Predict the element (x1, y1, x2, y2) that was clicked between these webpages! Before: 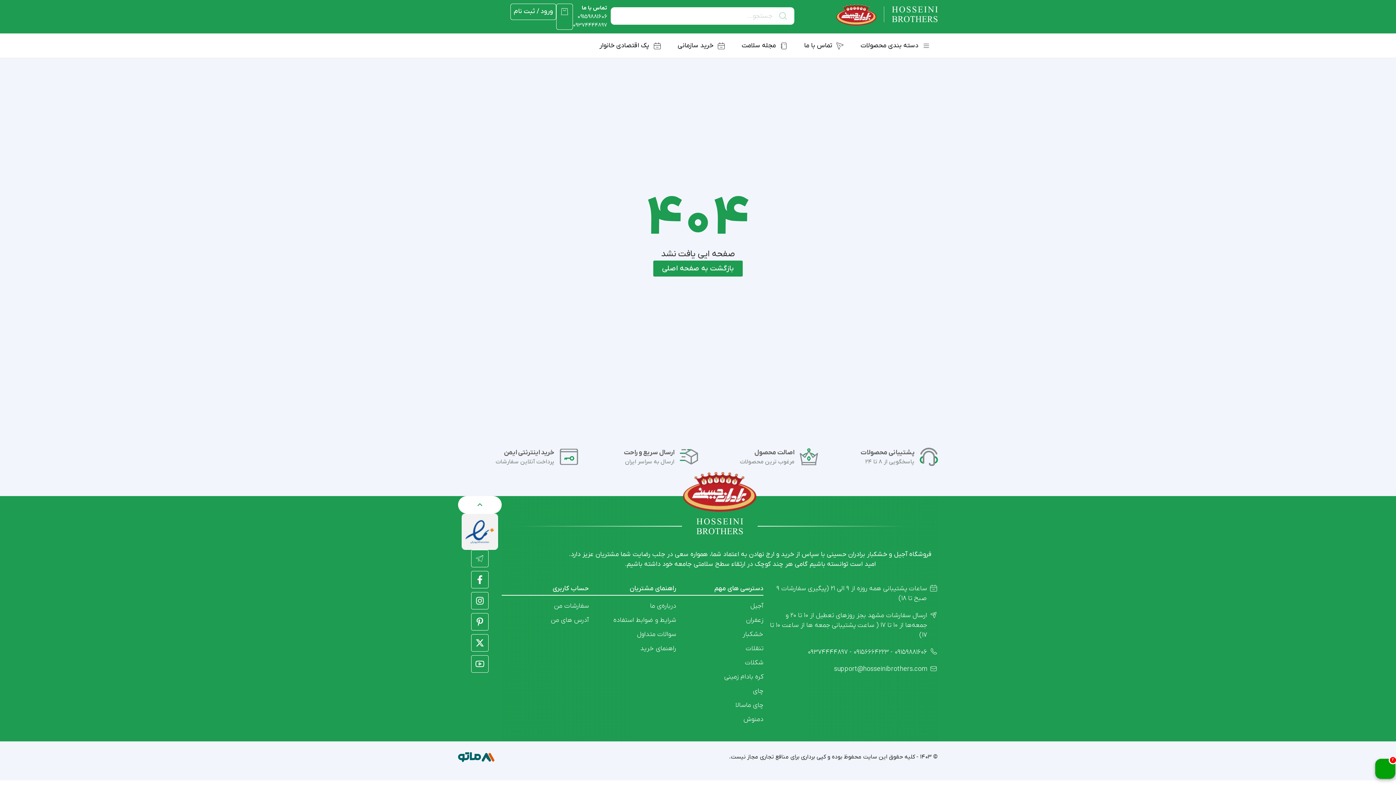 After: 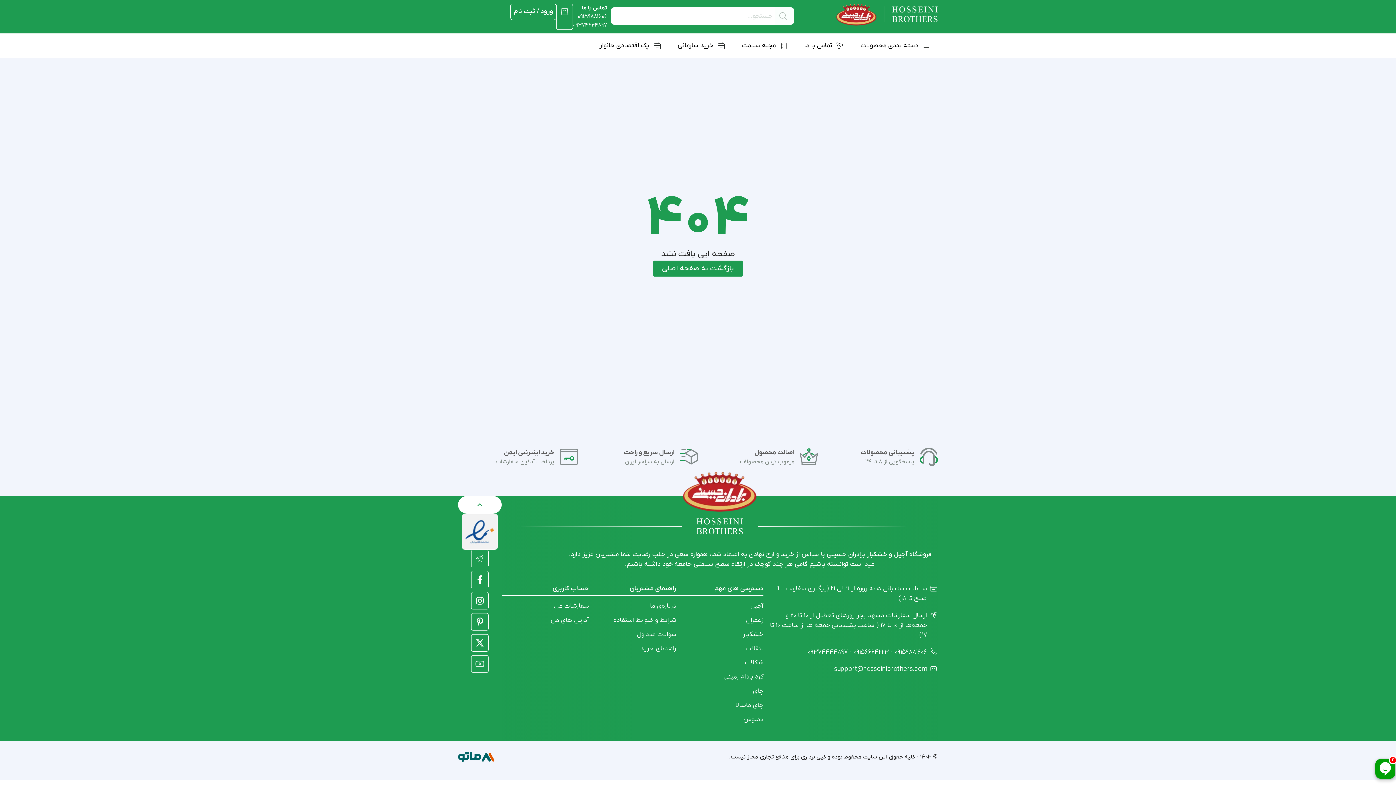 Action: label: "لینک یوتیوب" bbox: (471, 655, 488, 673)